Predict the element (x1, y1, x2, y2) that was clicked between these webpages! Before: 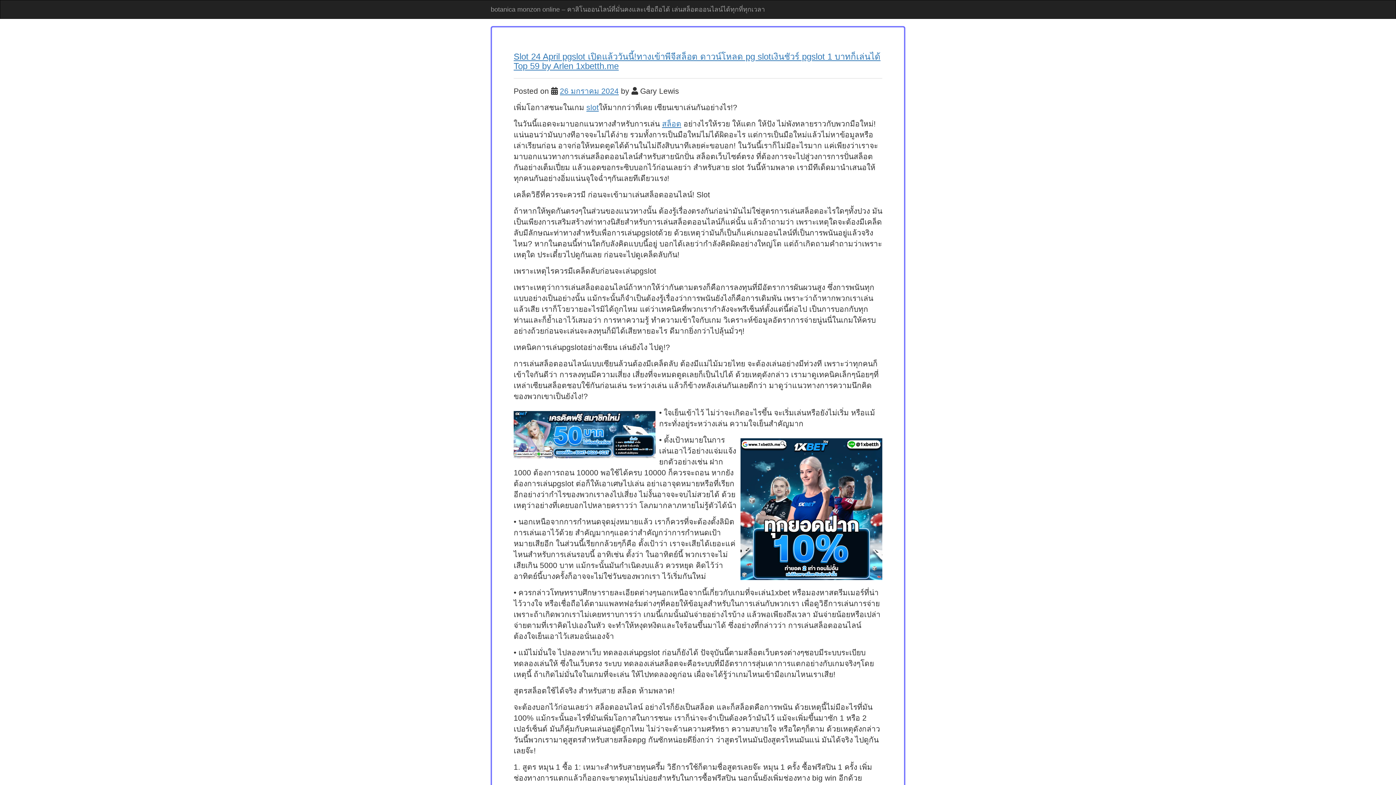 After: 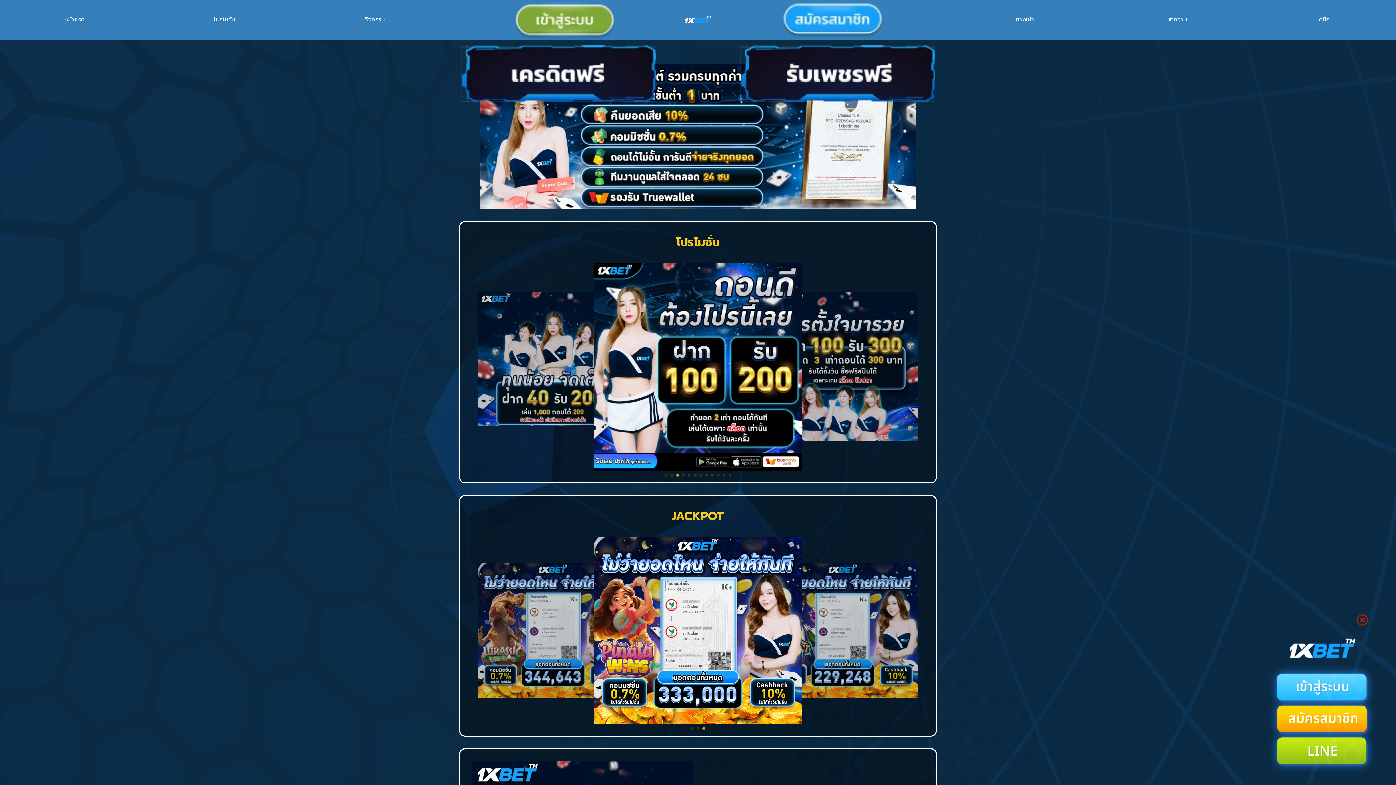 Action: label: สล็อต bbox: (662, 119, 681, 128)